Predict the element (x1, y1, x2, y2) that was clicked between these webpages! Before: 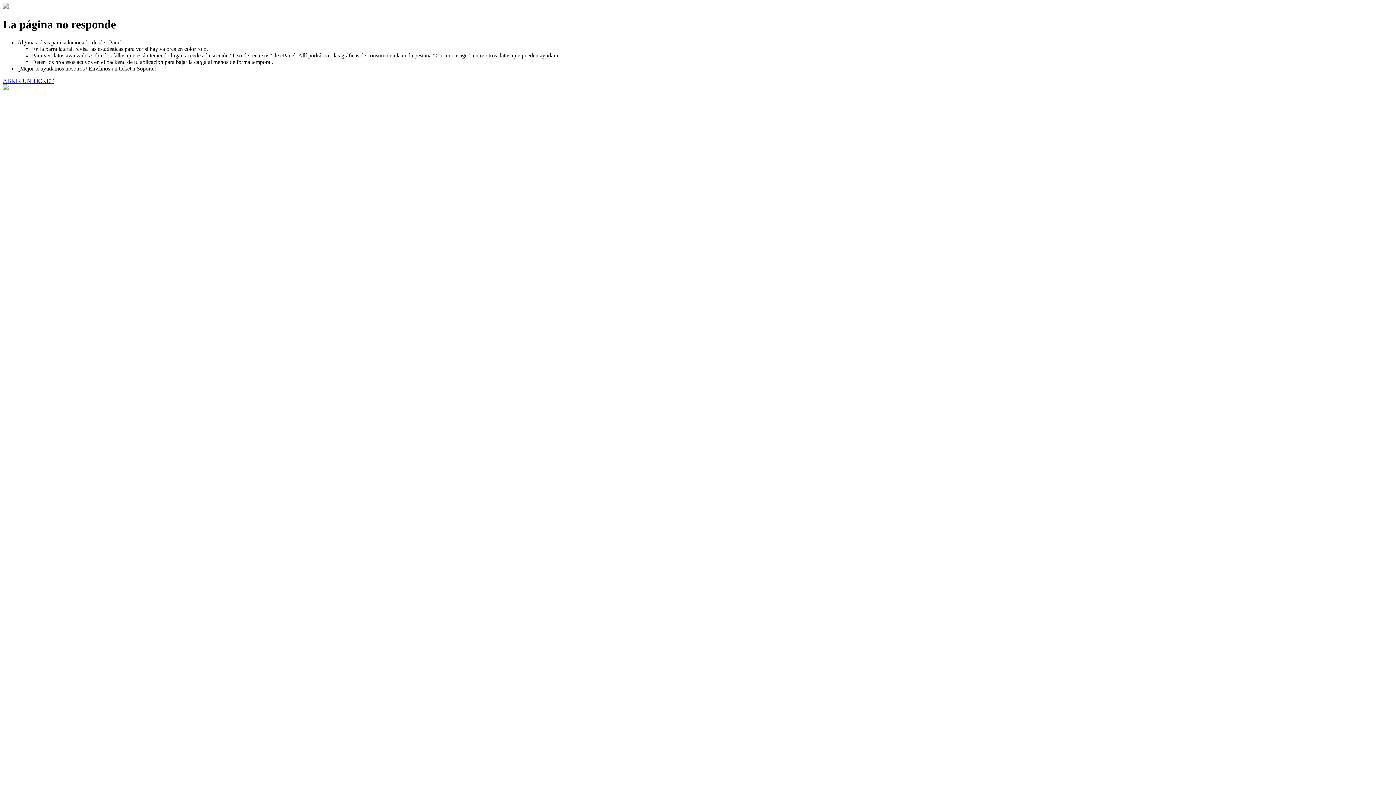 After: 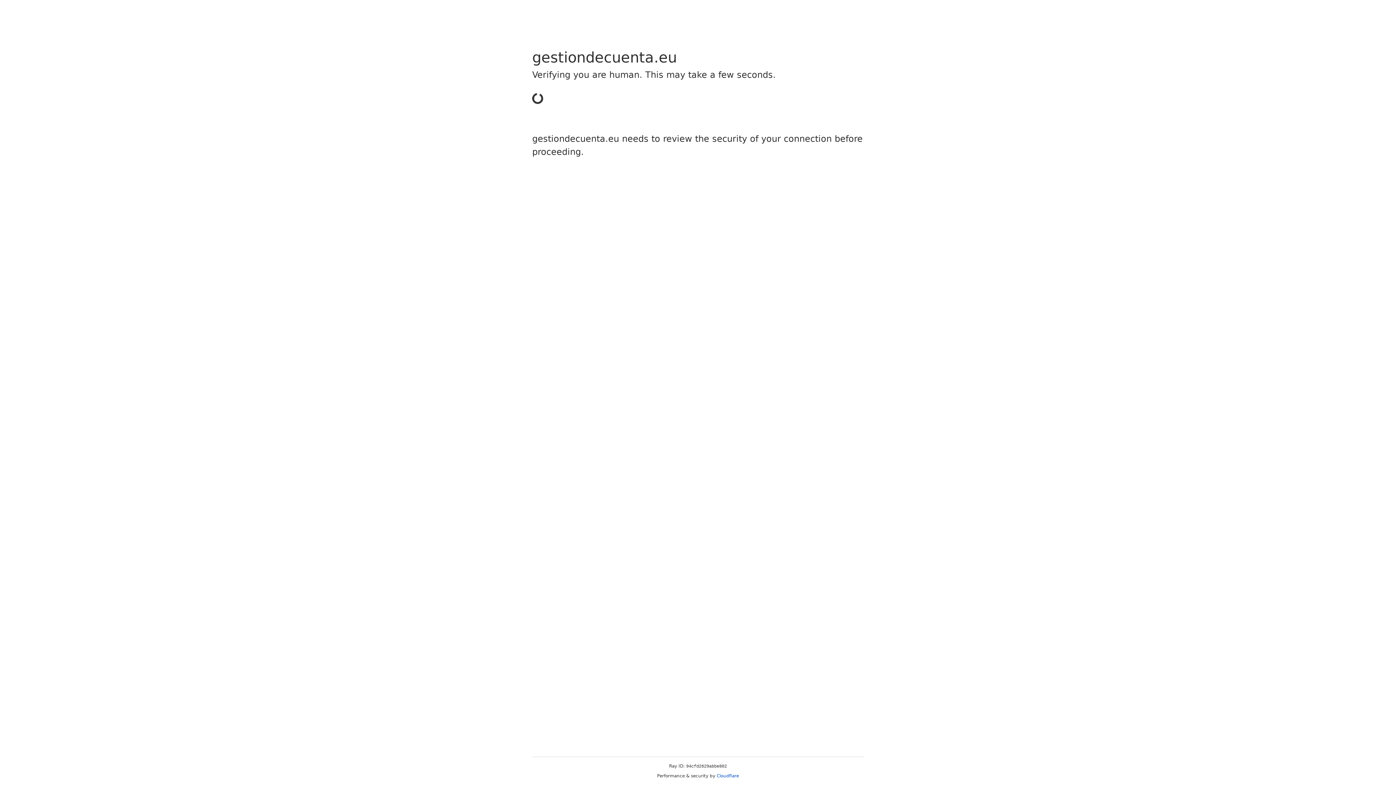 Action: bbox: (2, 77, 53, 83) label: ABRIR UN TICKET